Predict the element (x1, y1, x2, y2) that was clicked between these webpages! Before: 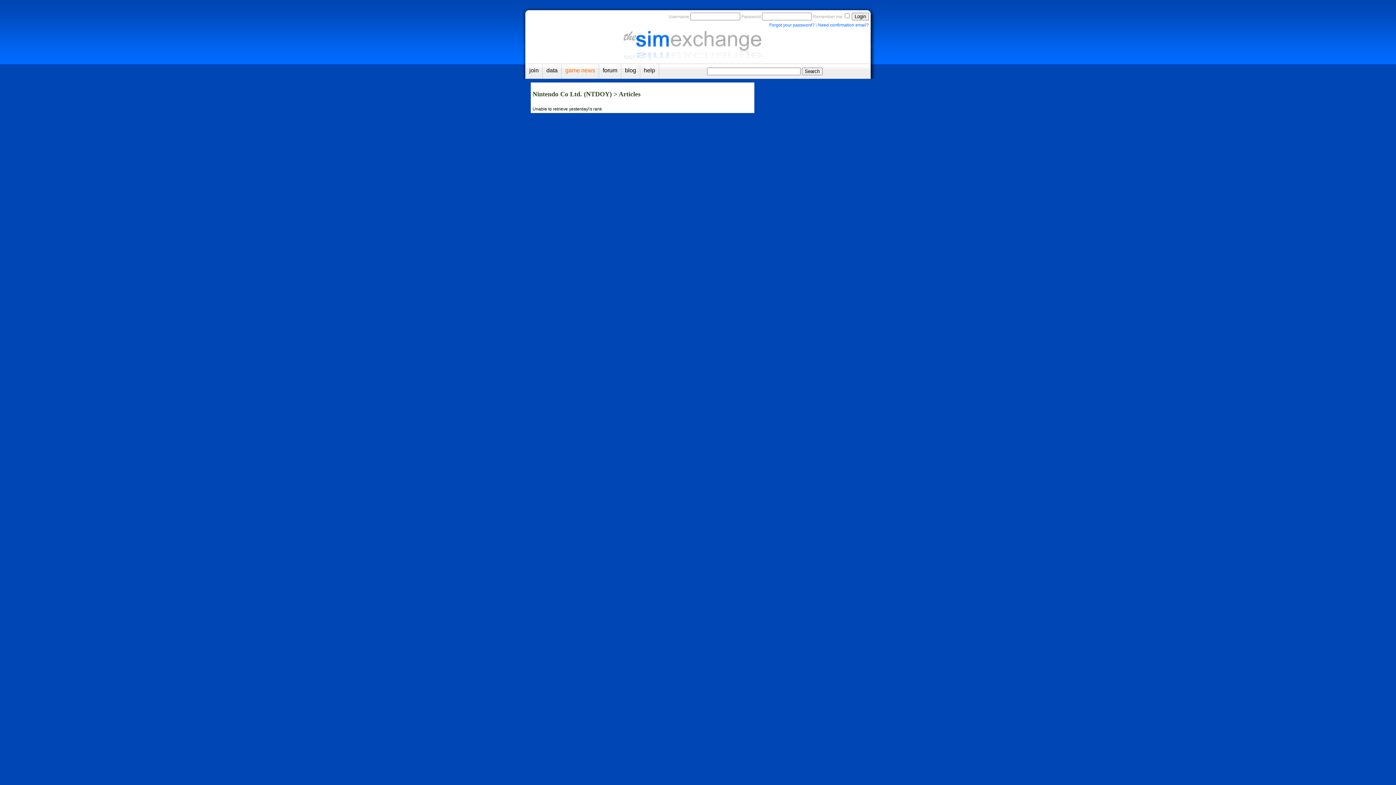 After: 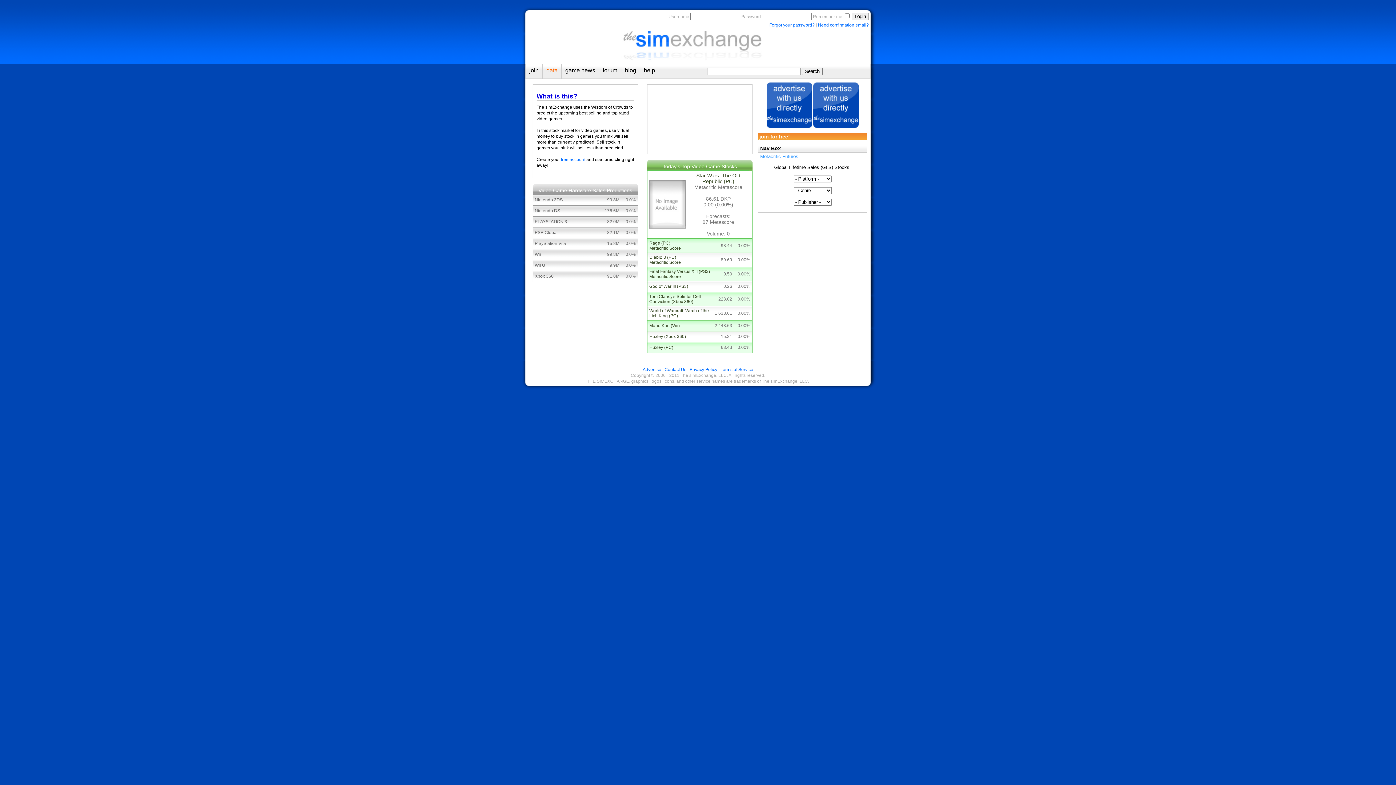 Action: bbox: (618, 59, 777, 64)